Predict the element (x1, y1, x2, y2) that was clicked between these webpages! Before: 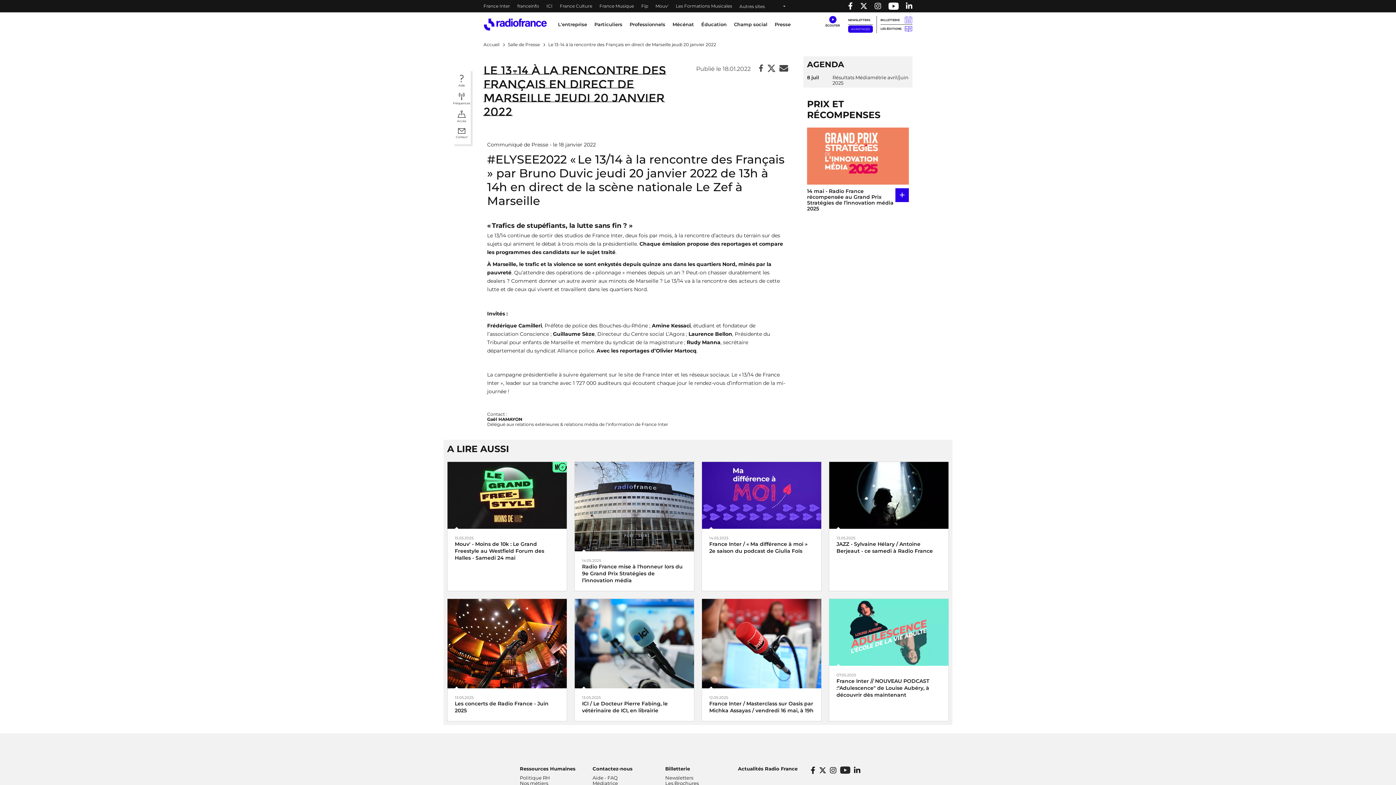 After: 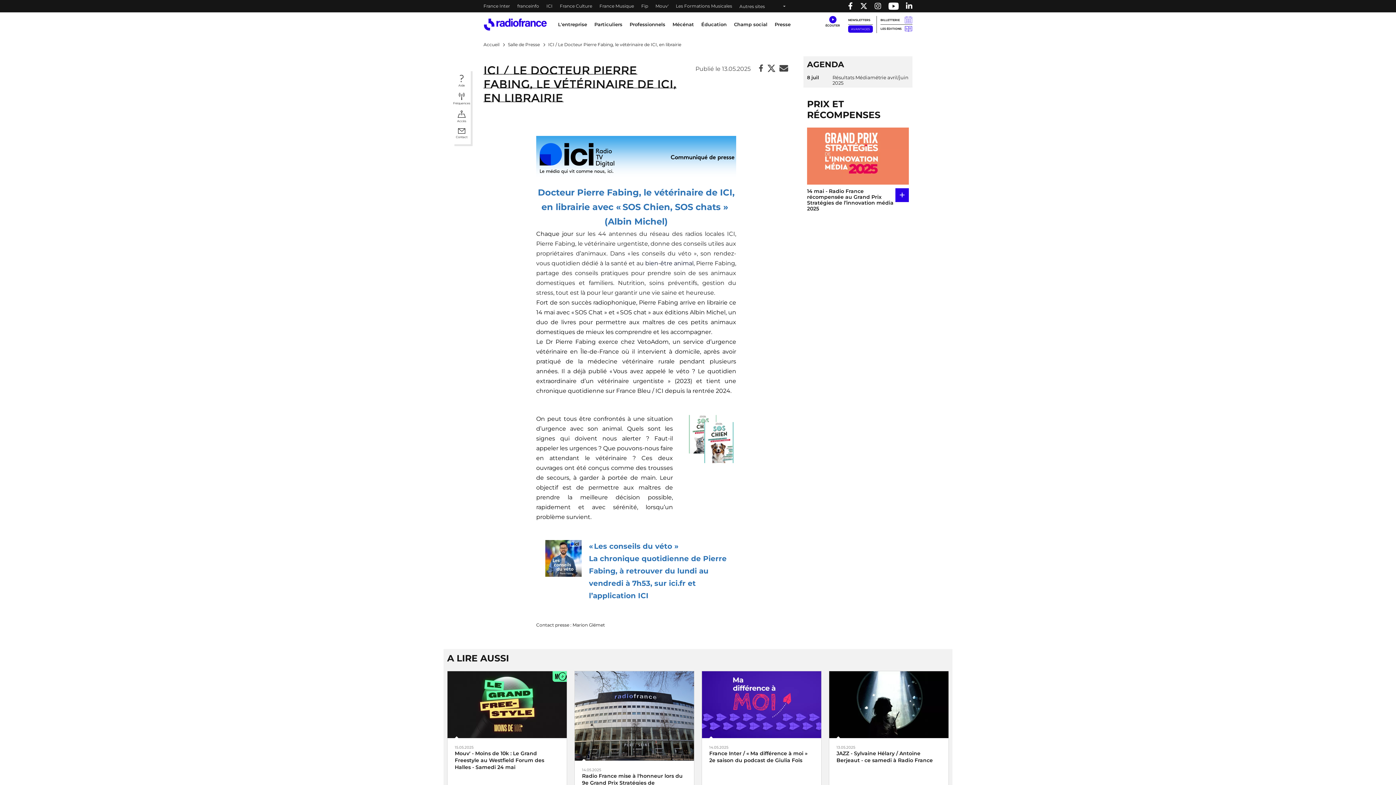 Action: bbox: (574, 640, 694, 647)